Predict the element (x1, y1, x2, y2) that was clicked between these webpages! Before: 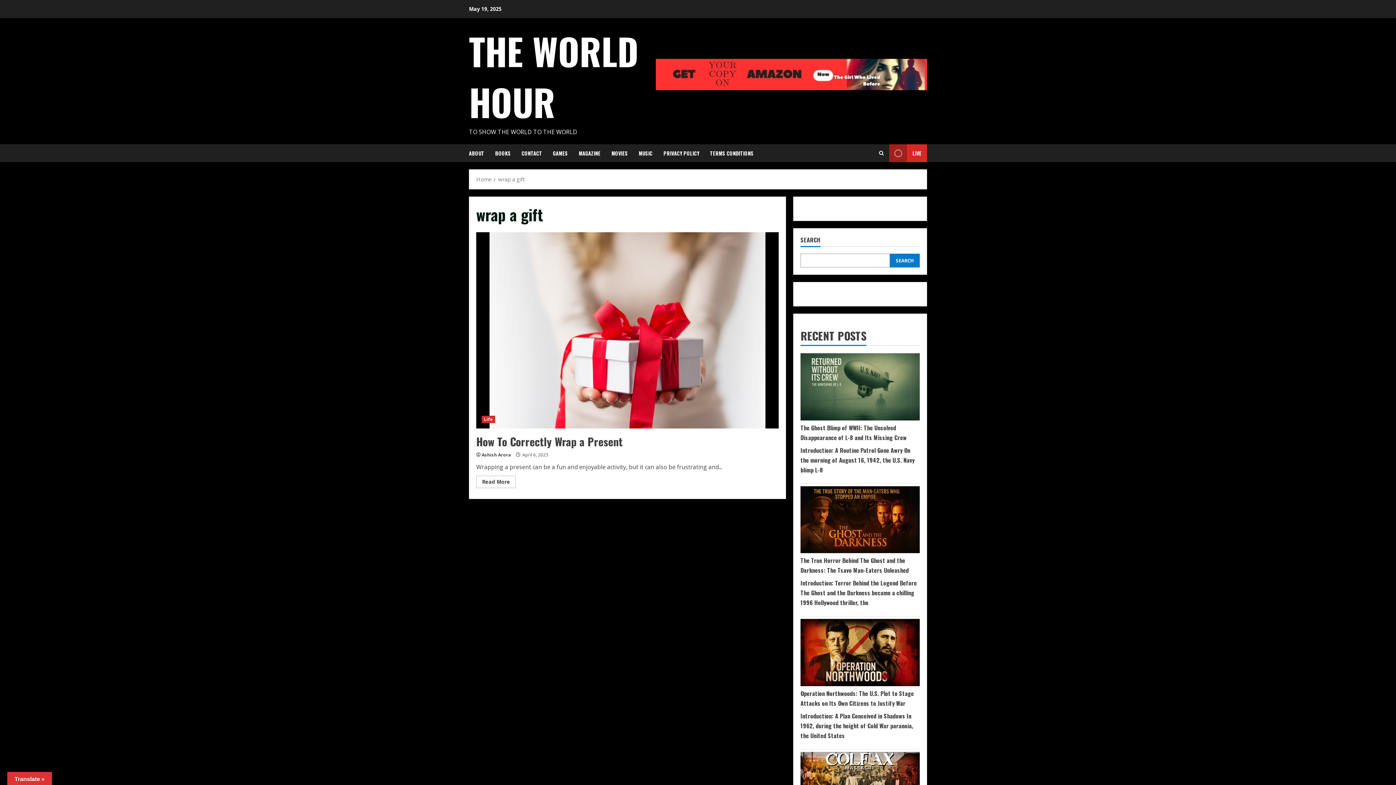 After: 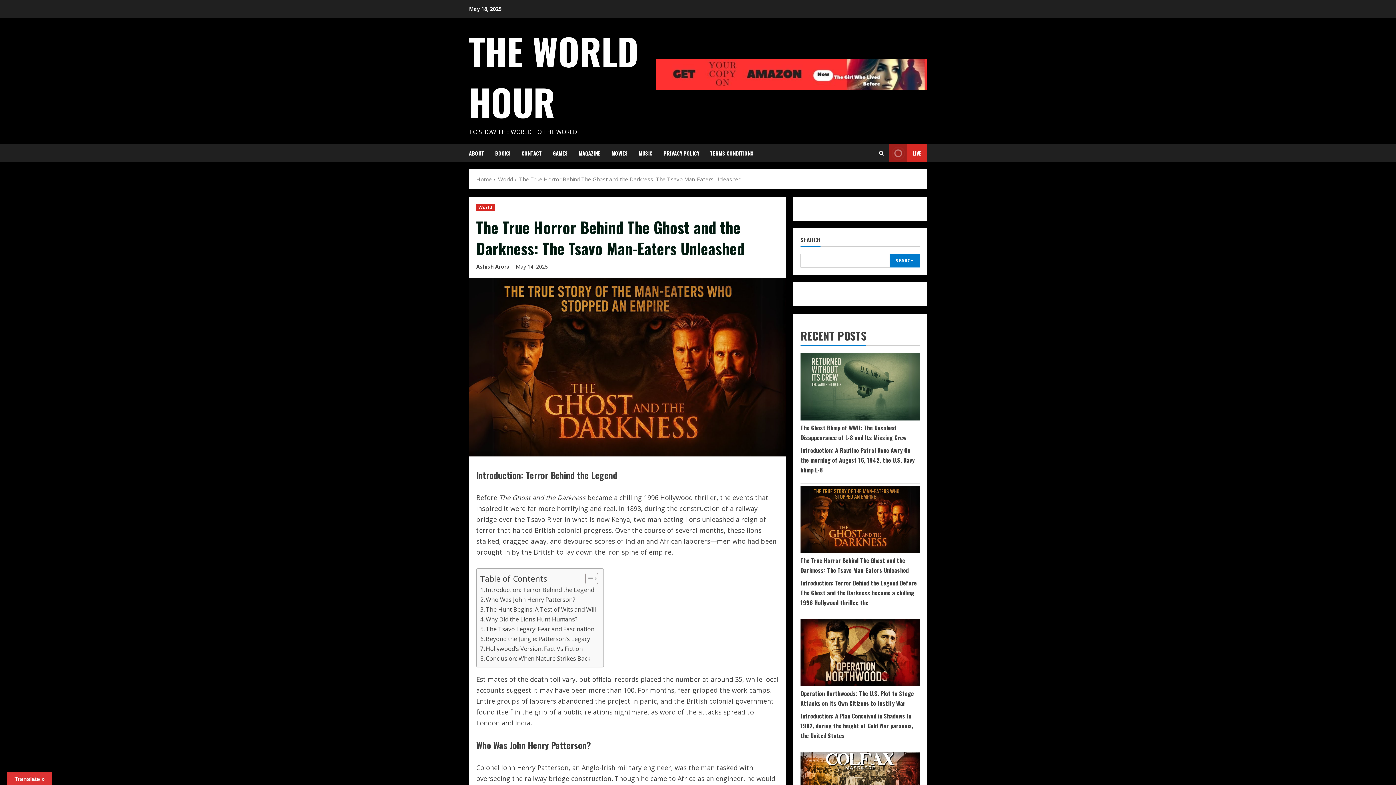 Action: bbox: (800, 486, 920, 553) label: The True Horror Behind The Ghost and the Darkness: The Tsavo Man-Eaters Unleashed